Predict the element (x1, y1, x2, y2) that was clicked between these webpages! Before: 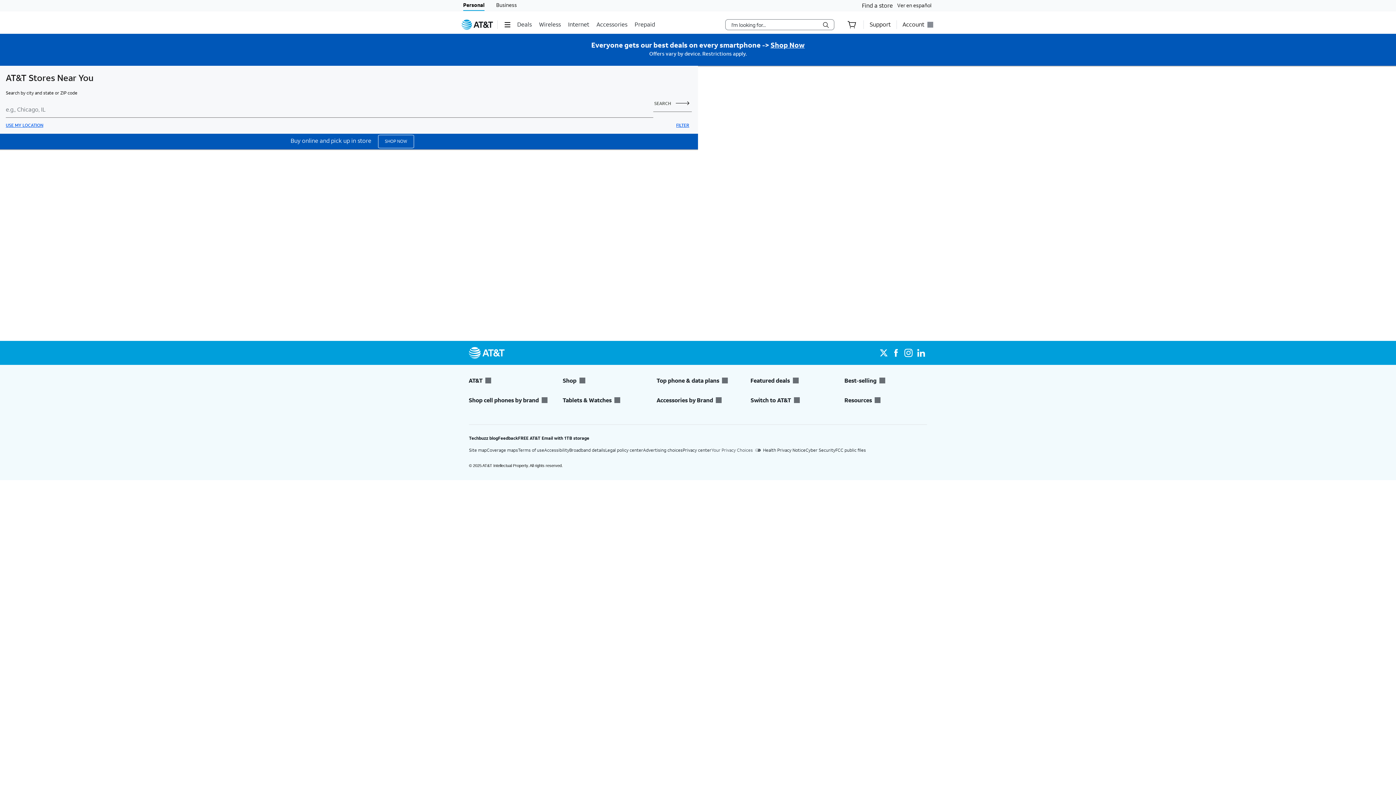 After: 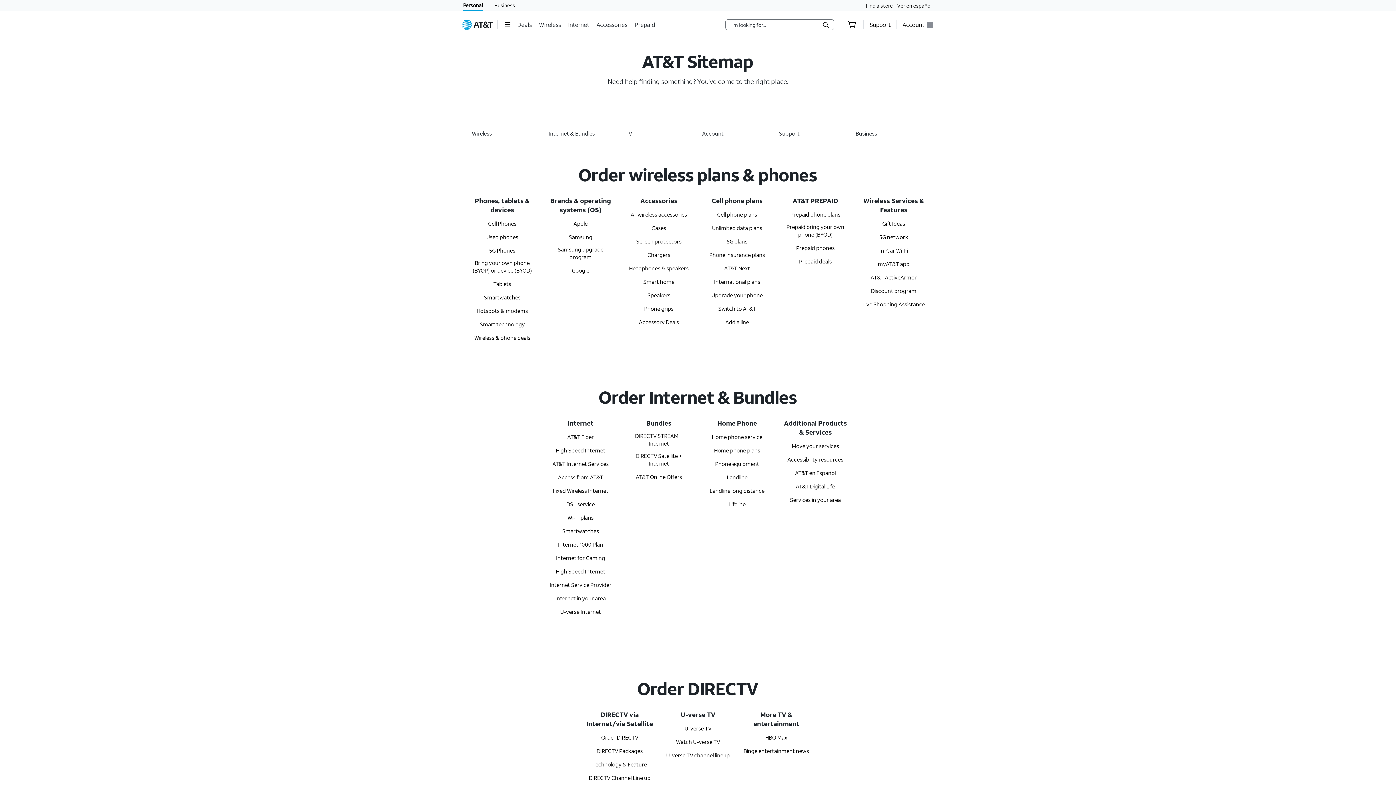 Action: label: Site map bbox: (469, 447, 486, 453)